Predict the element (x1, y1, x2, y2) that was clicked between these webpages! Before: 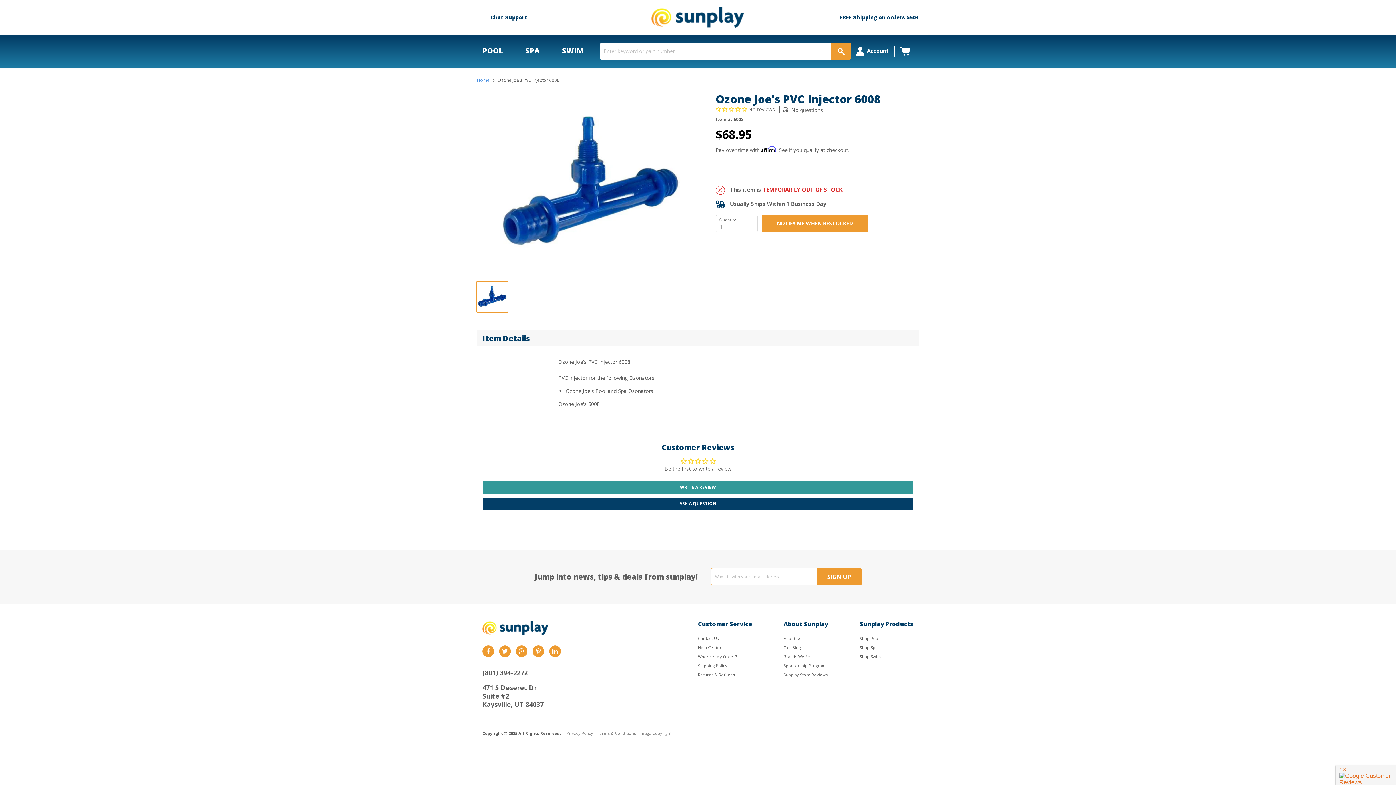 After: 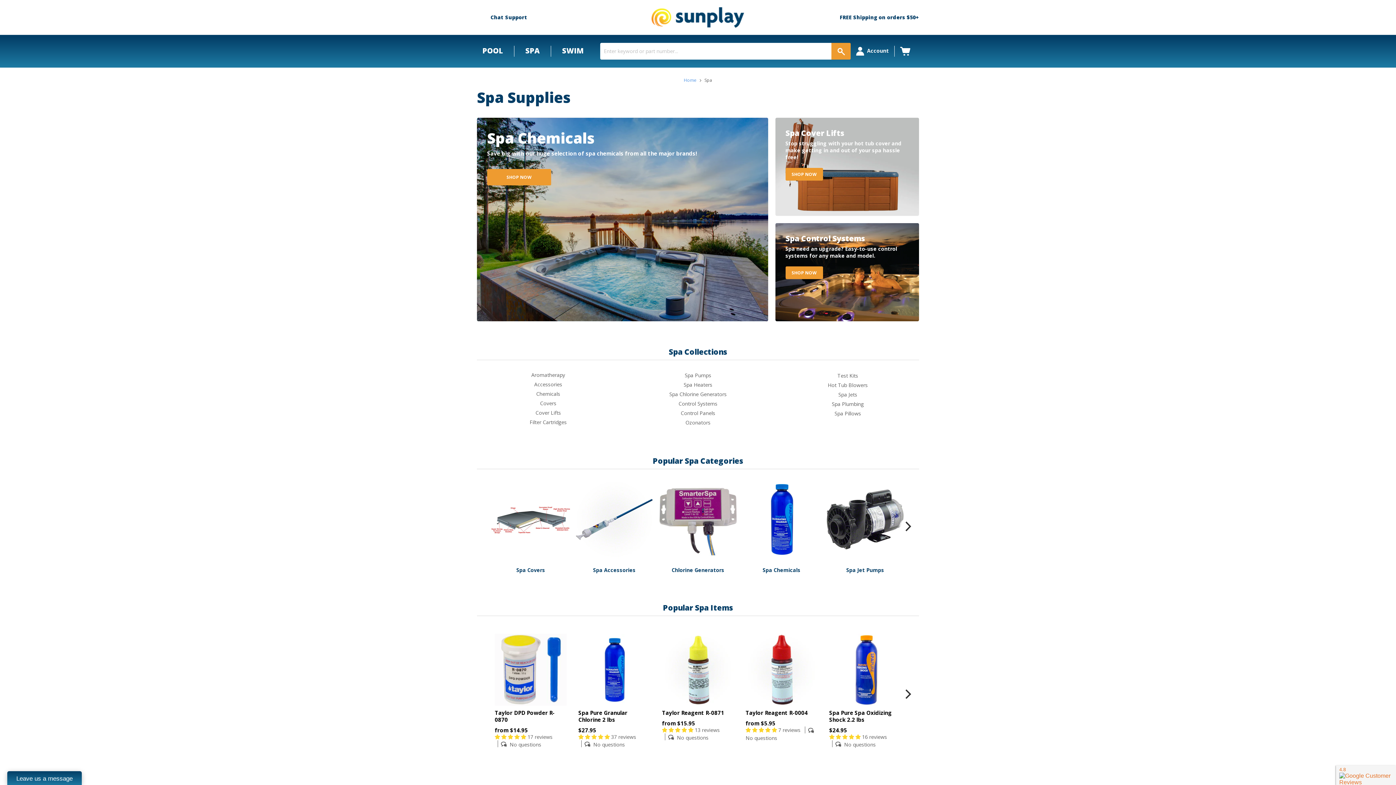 Action: label: Shop Spa bbox: (859, 641, 877, 654)